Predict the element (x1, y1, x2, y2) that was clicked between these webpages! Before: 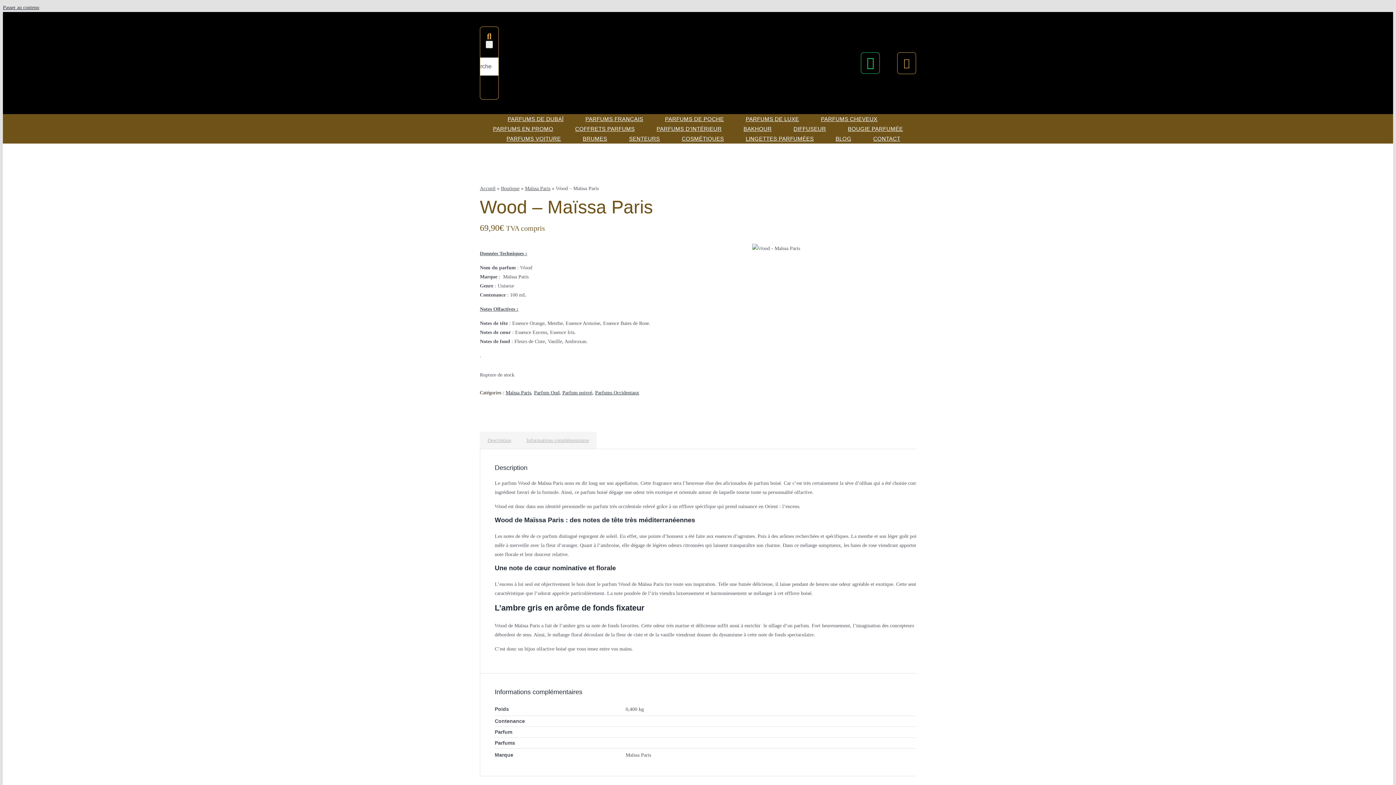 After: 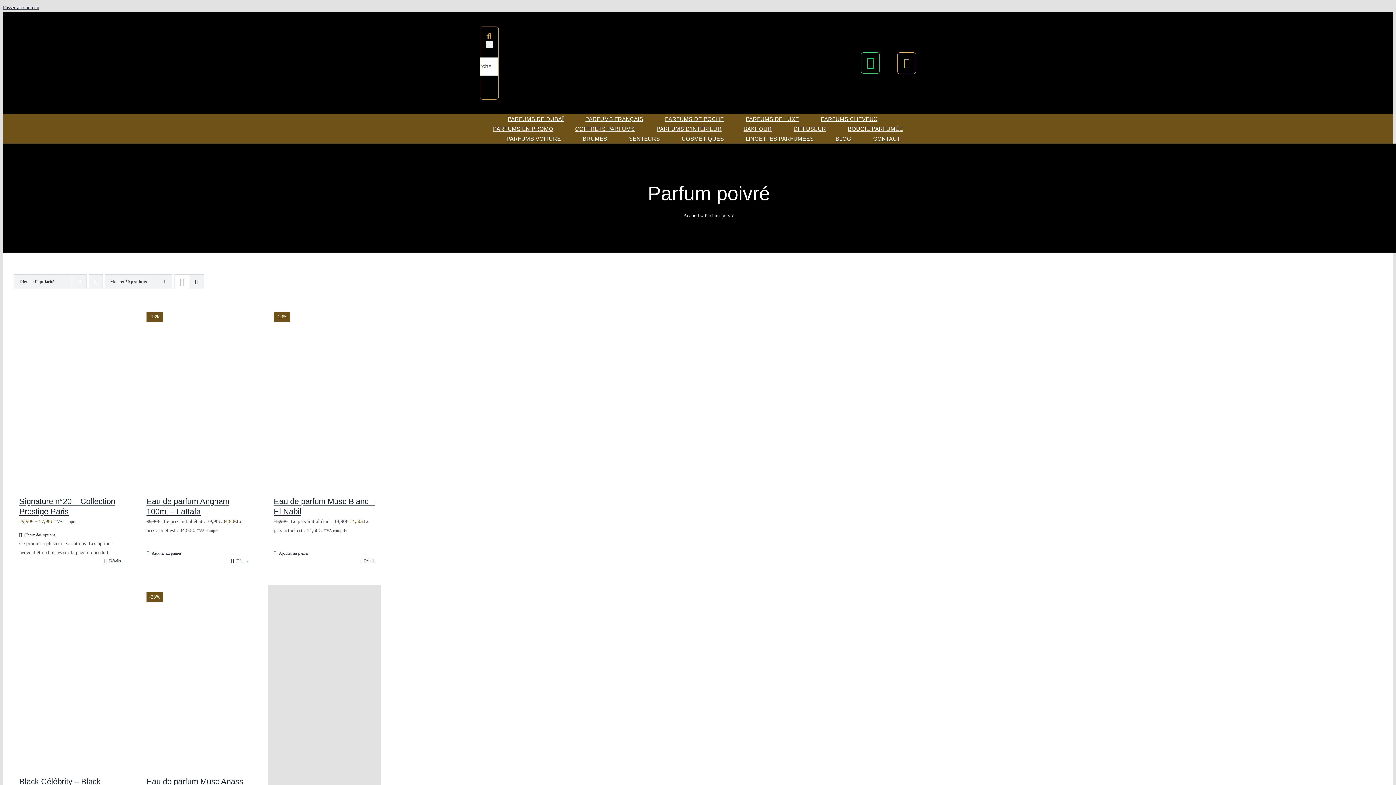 Action: label: Parfum poivré bbox: (562, 390, 592, 395)